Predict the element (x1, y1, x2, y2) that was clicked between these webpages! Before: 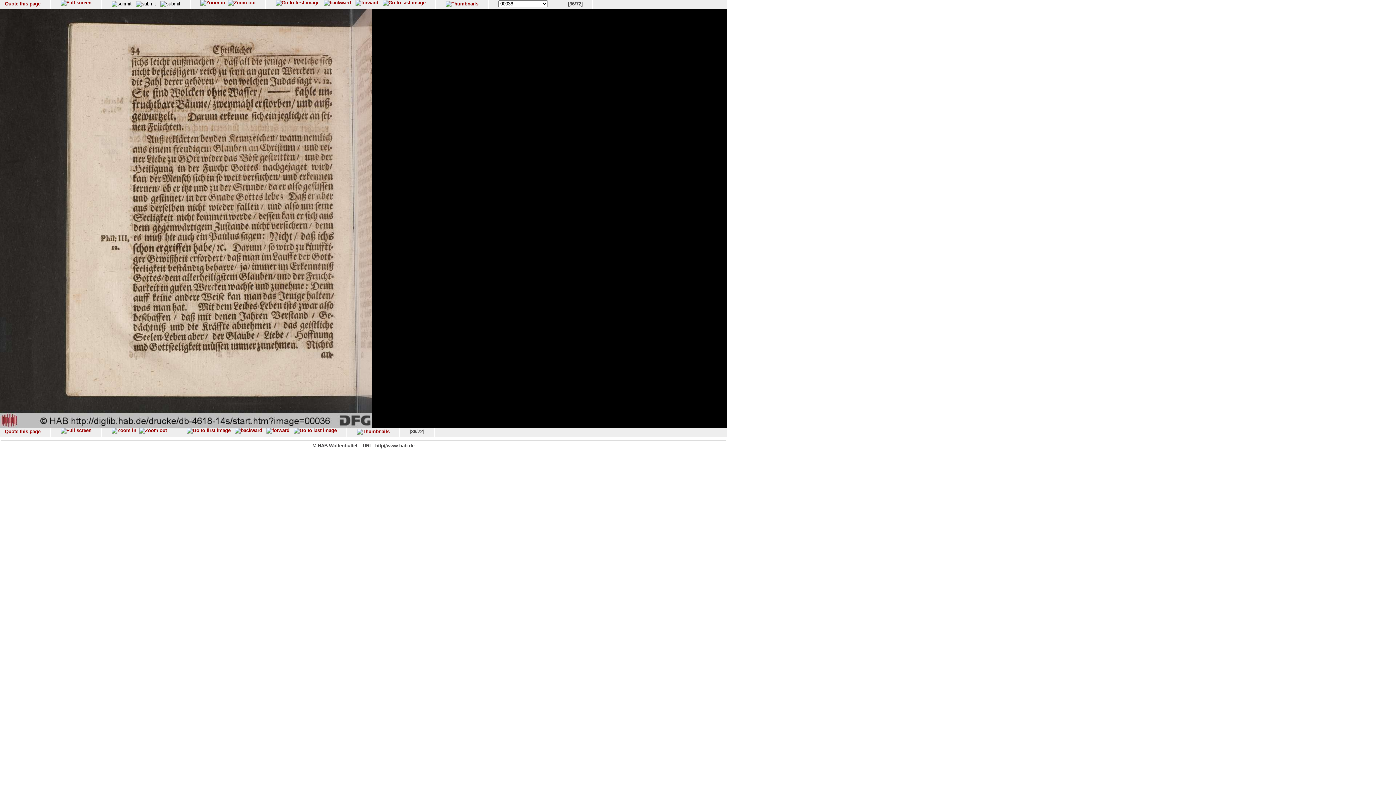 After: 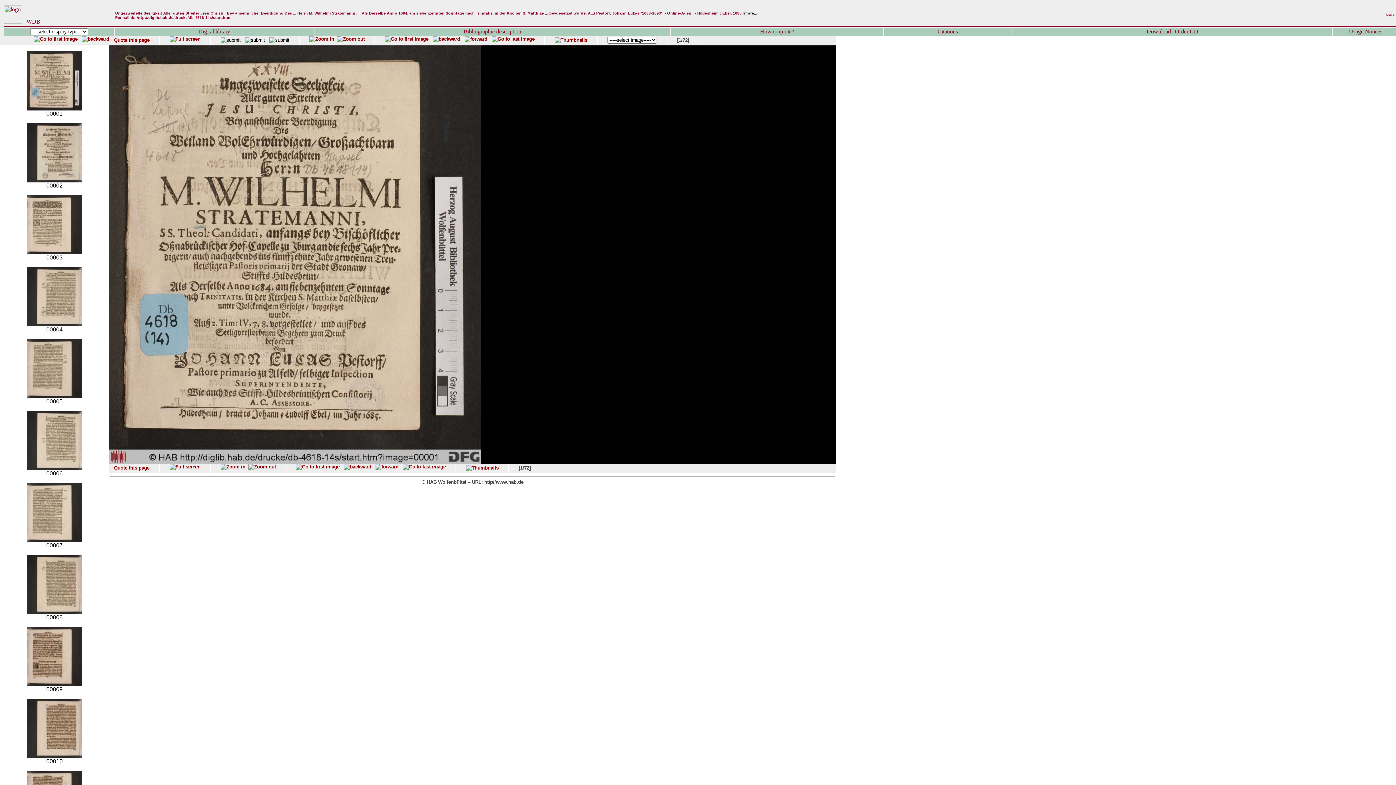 Action: bbox: (275, 0, 319, 5)